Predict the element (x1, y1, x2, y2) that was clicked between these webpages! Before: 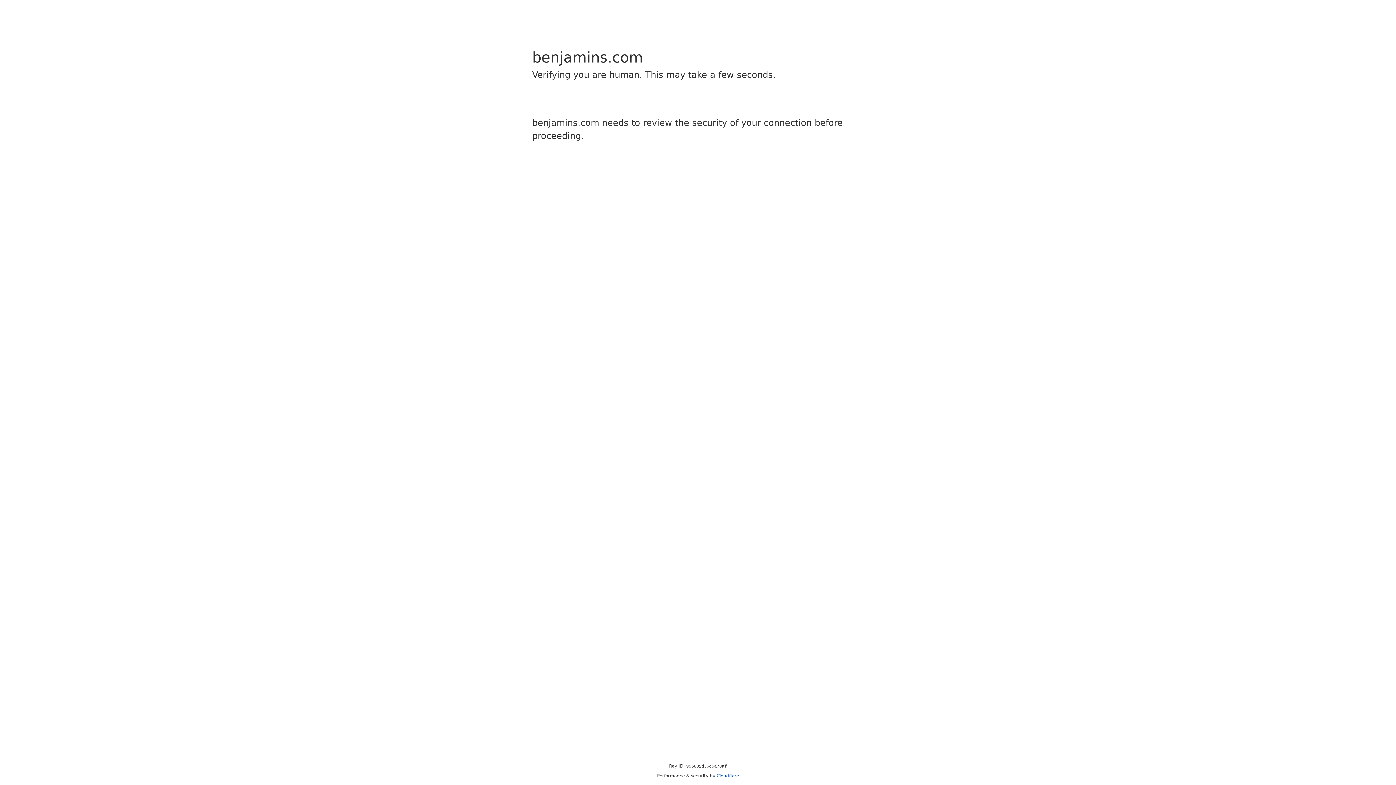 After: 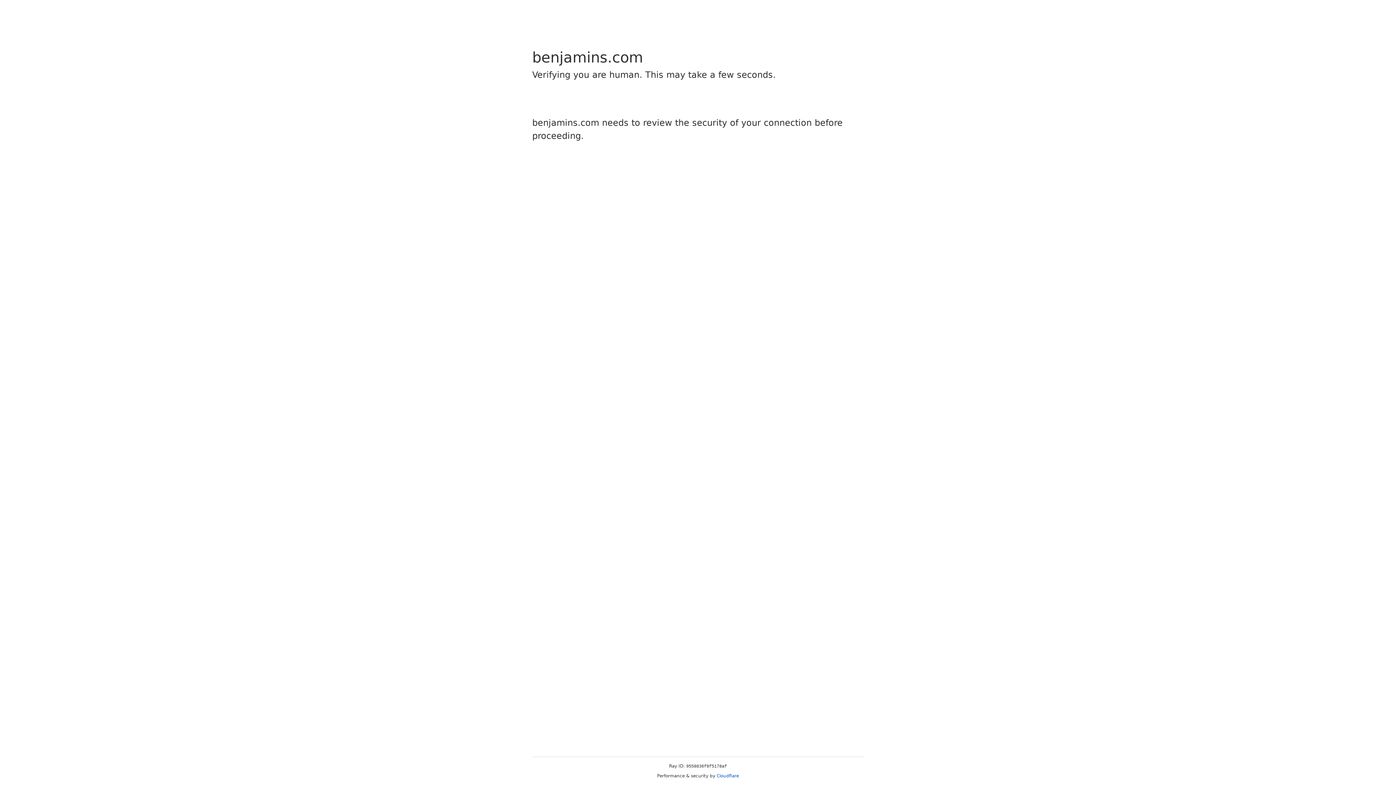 Action: bbox: (716, 773, 739, 778) label: Cloudflare